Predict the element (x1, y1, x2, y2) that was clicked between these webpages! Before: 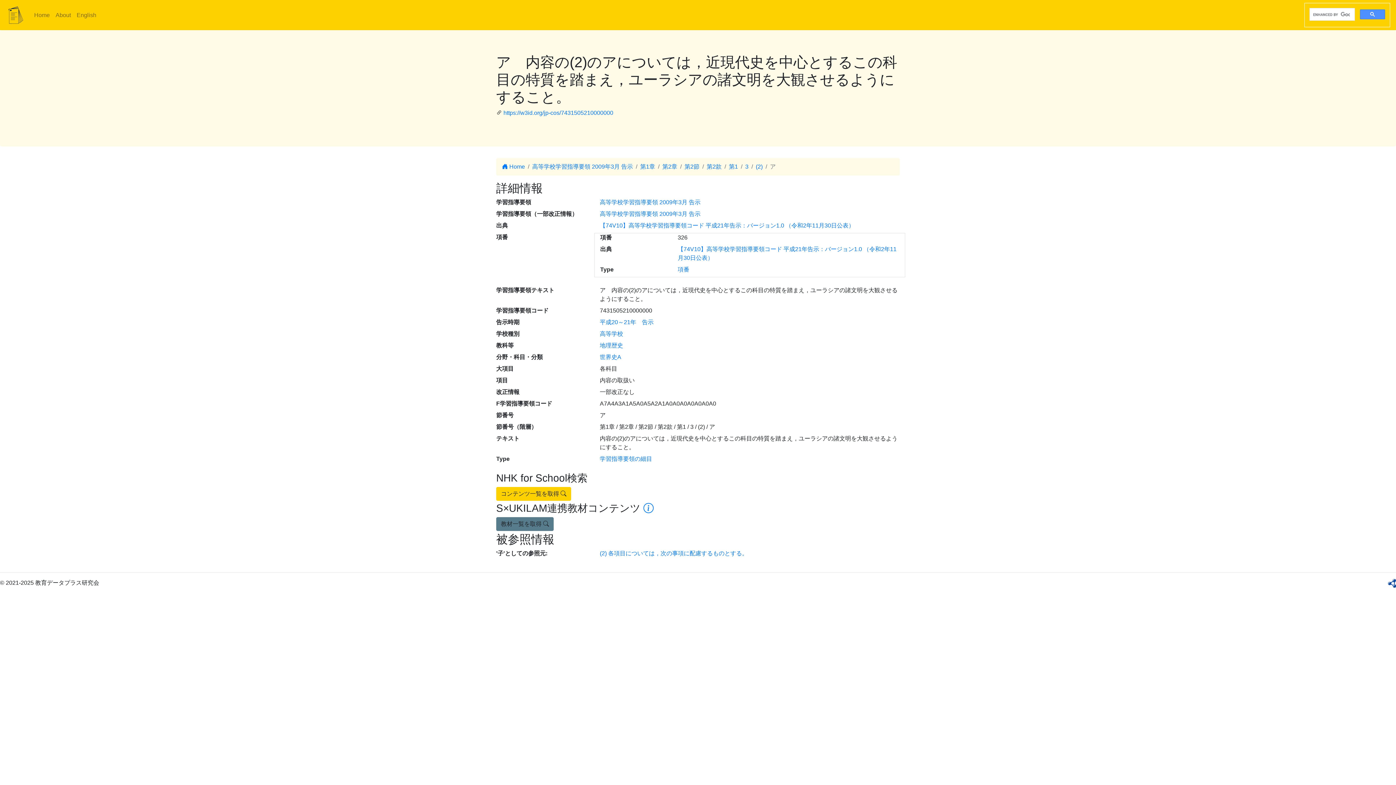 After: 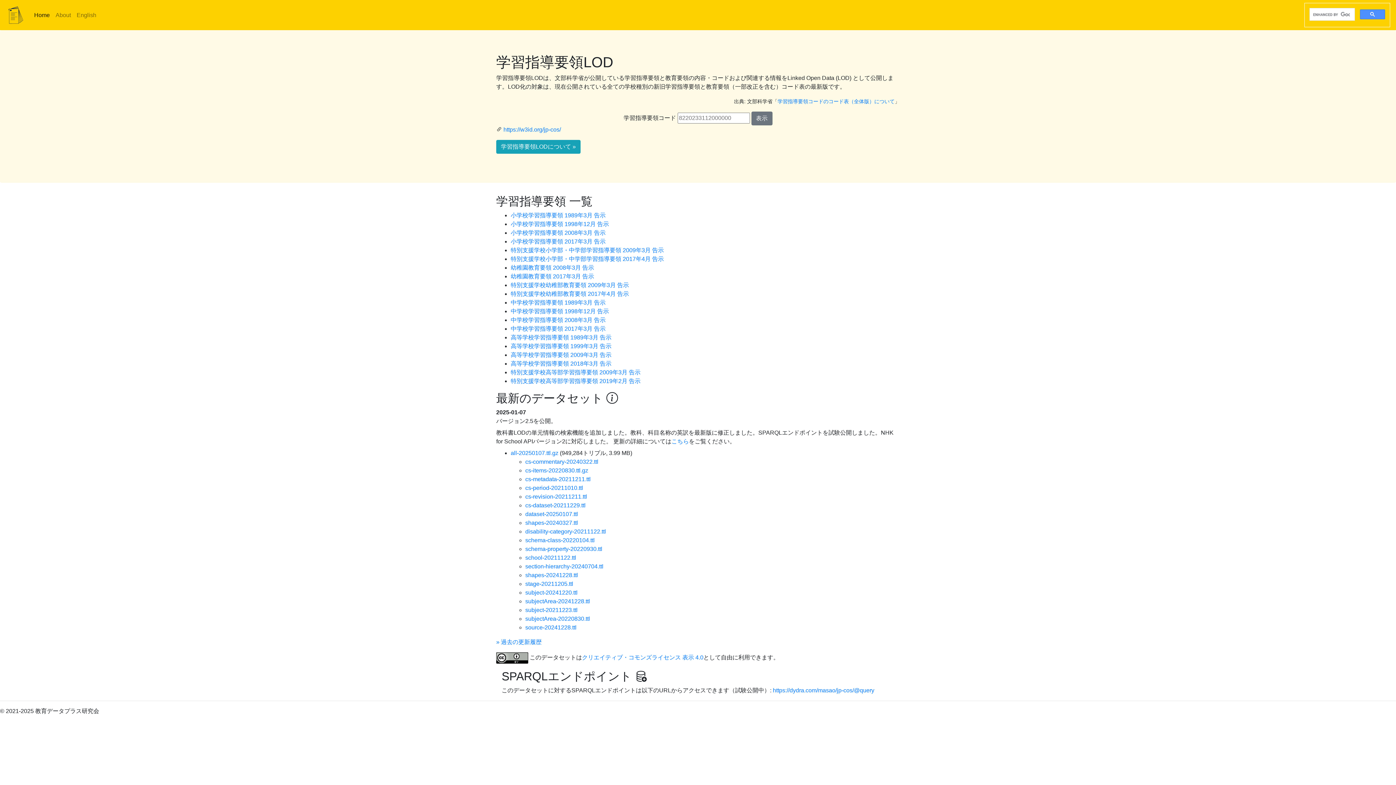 Action: bbox: (31, 7, 52, 22) label: Home